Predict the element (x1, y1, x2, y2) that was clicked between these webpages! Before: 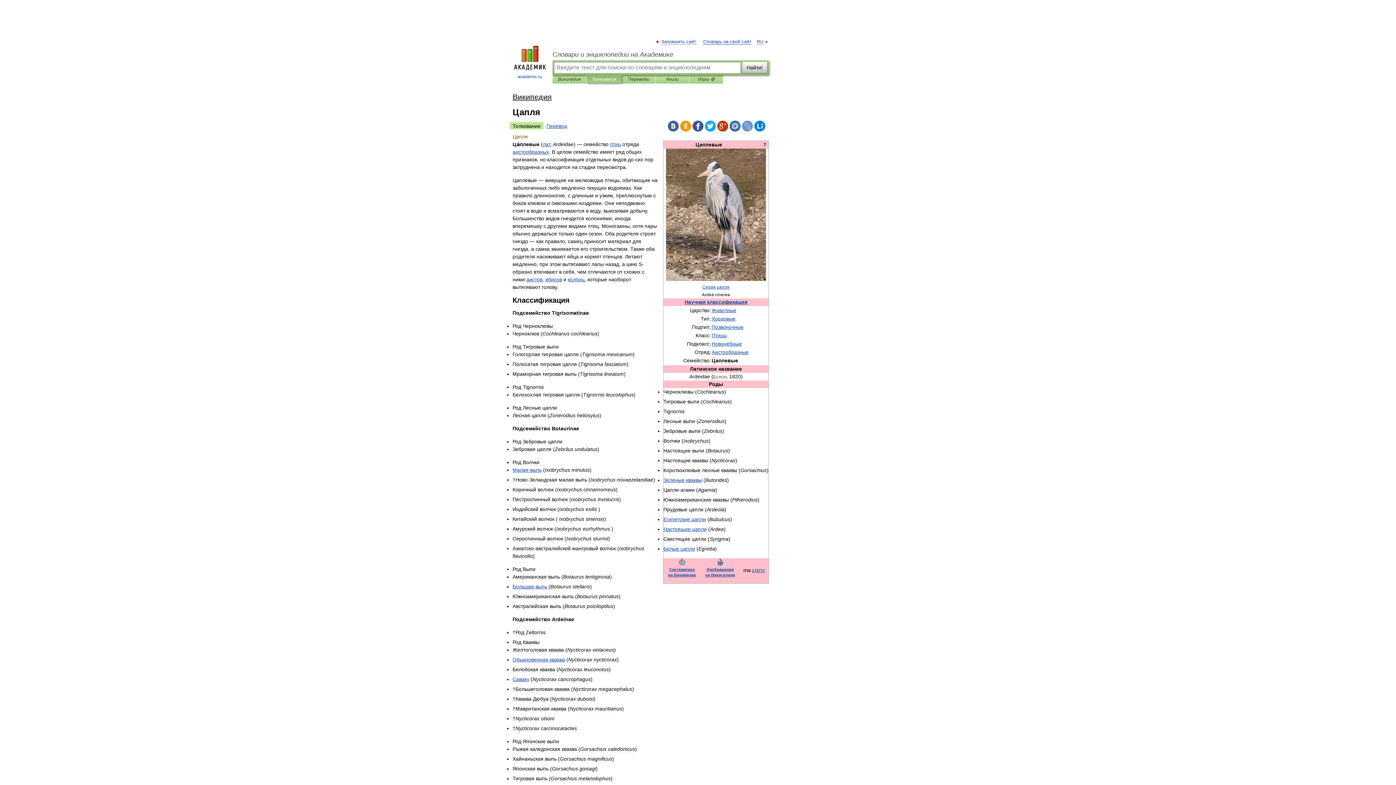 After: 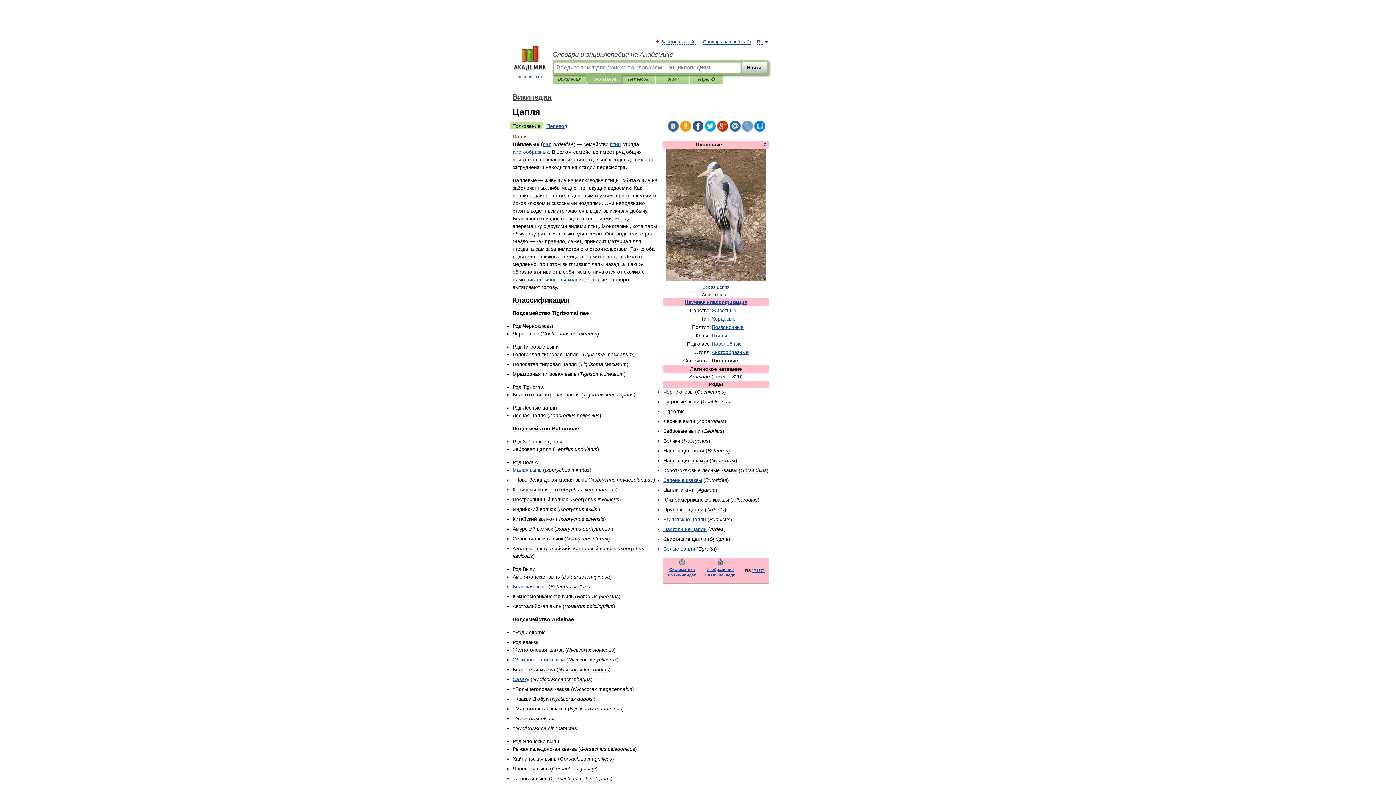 Action: bbox: (668, 120, 678, 131)